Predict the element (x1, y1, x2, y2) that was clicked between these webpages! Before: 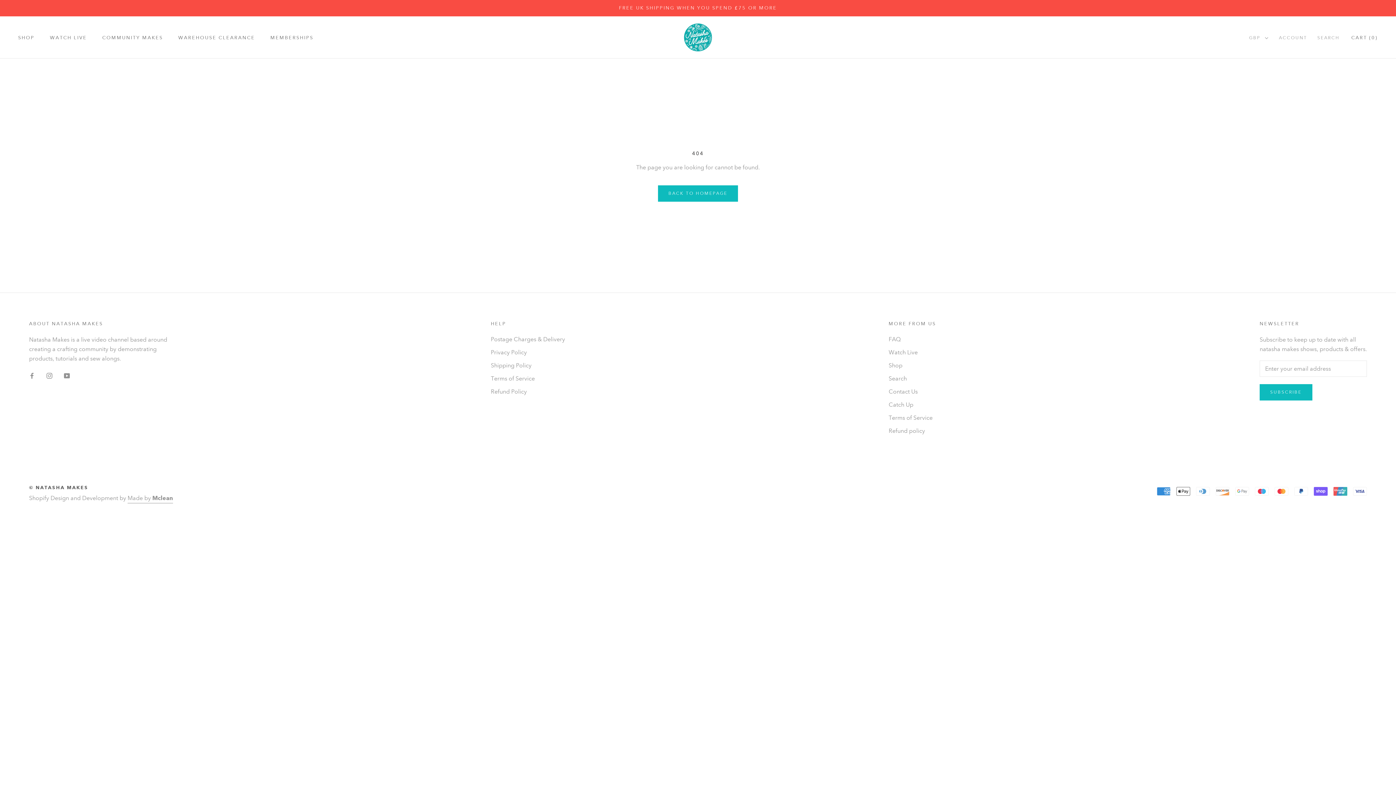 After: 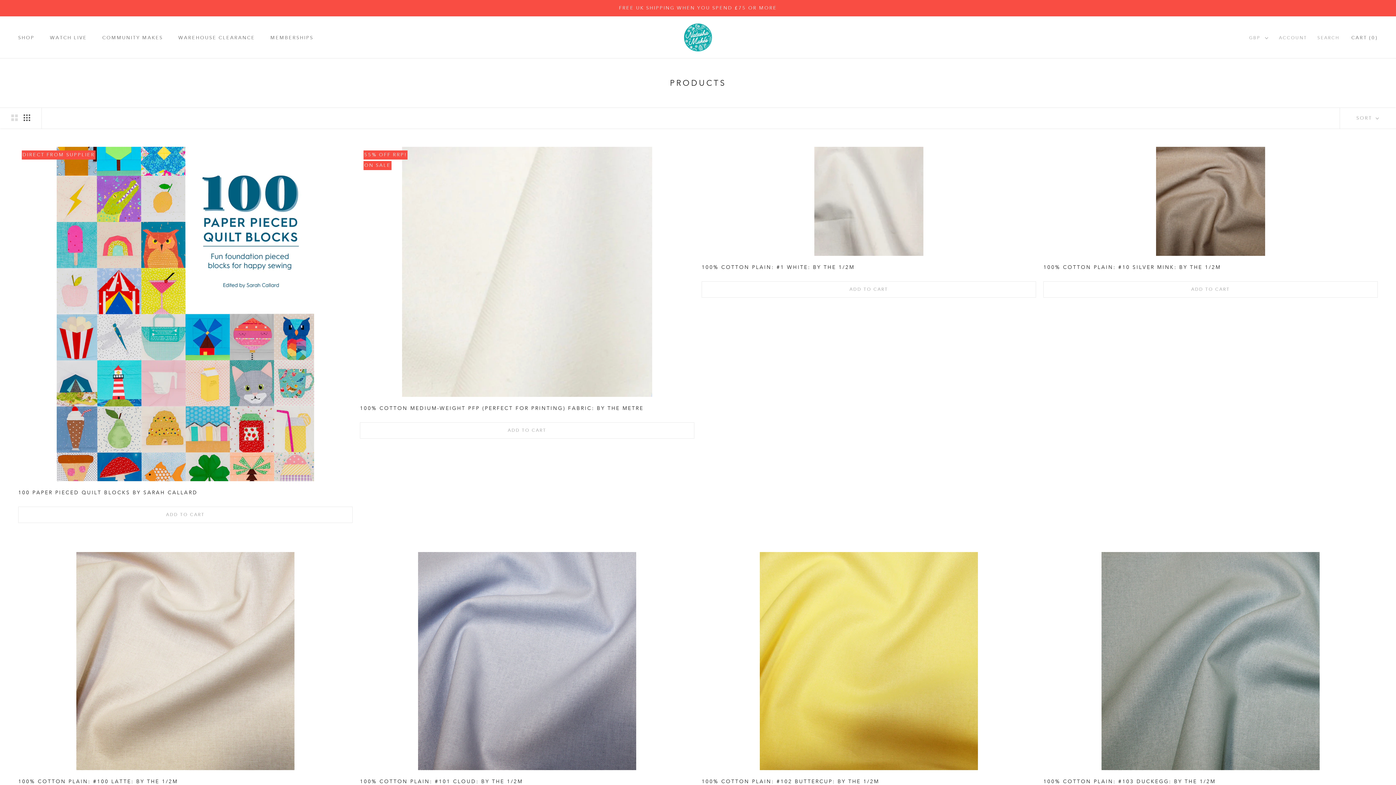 Action: bbox: (888, 361, 936, 370) label: Shop